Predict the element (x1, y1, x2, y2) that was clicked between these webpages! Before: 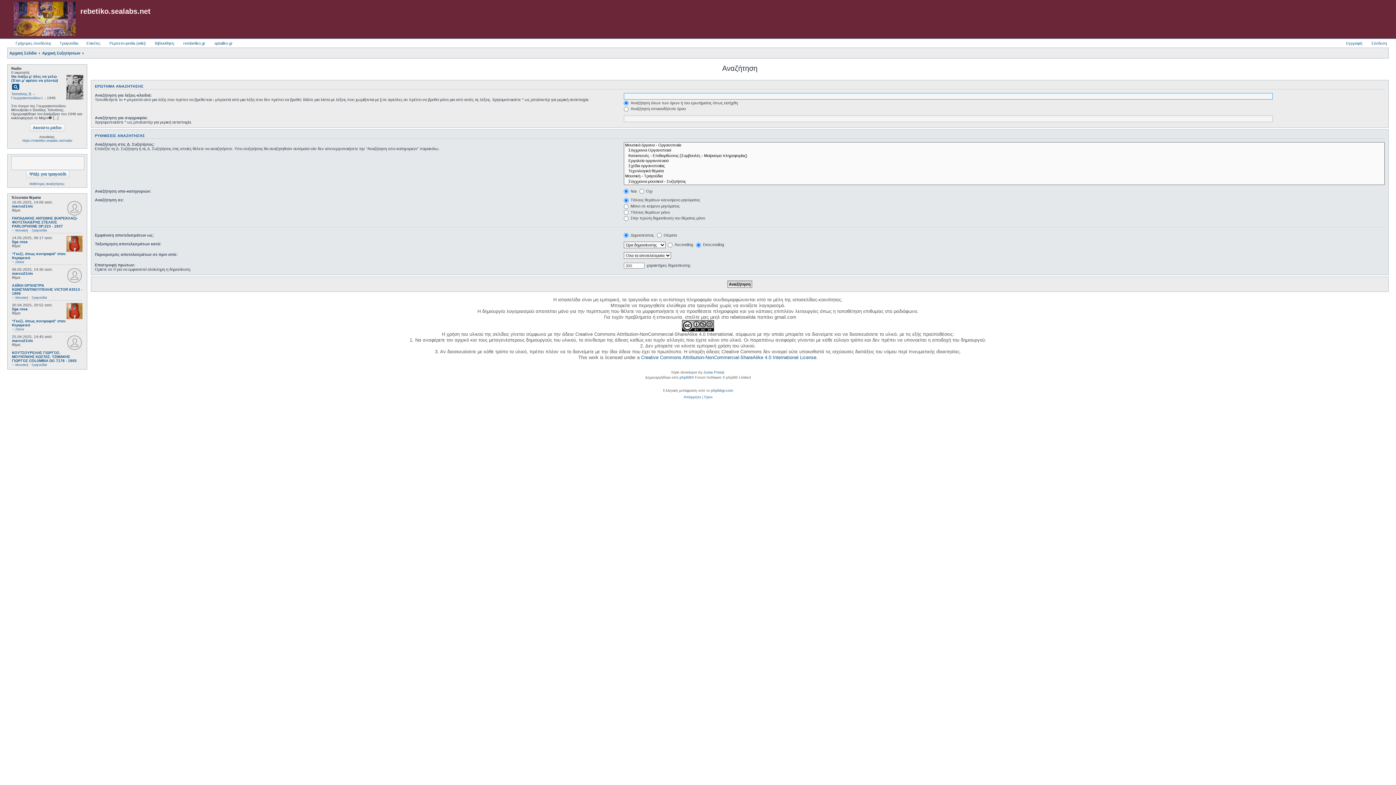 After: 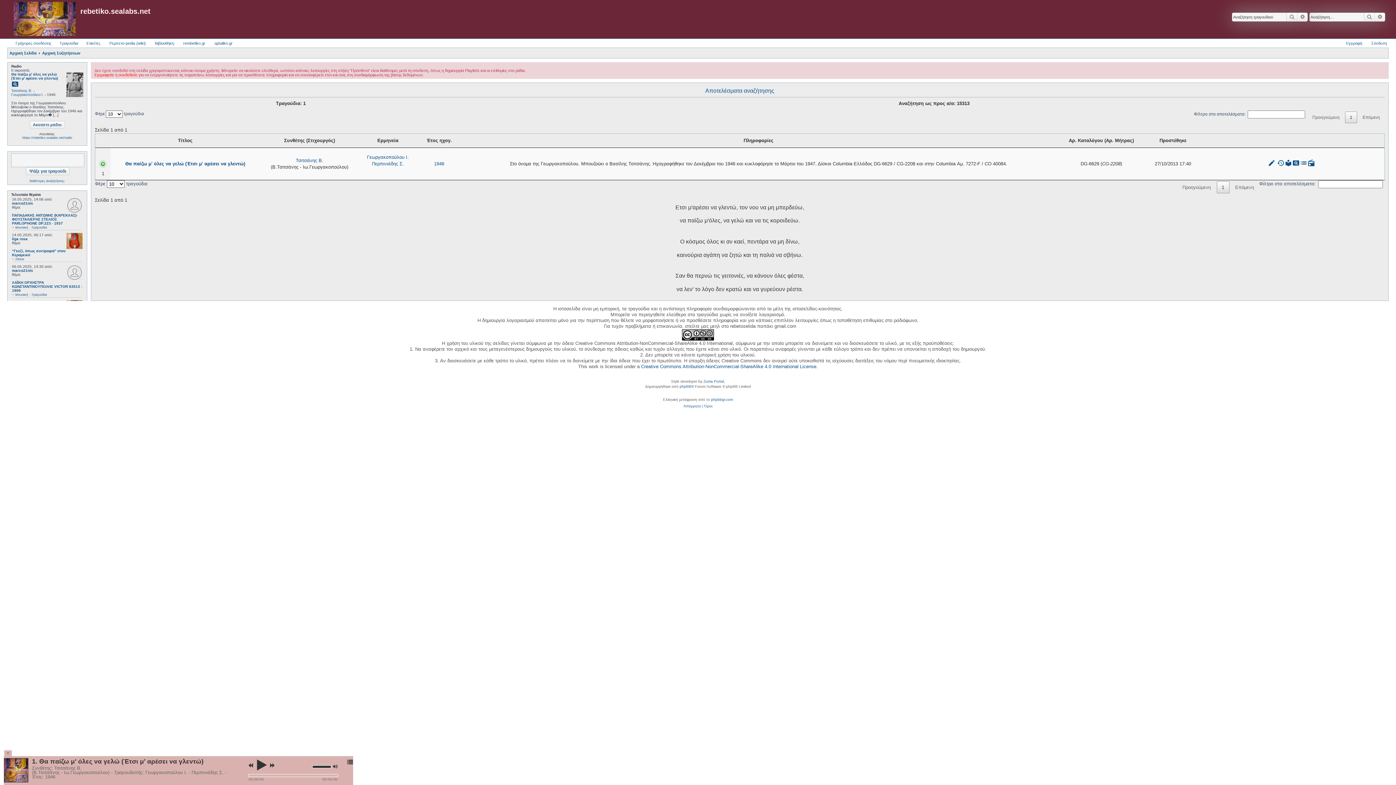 Action: bbox: (11, 74, 66, 82) label: Θα παίζω μ' όλες να γελώ (Έτσι μ' αρέσει να γλεντώ)